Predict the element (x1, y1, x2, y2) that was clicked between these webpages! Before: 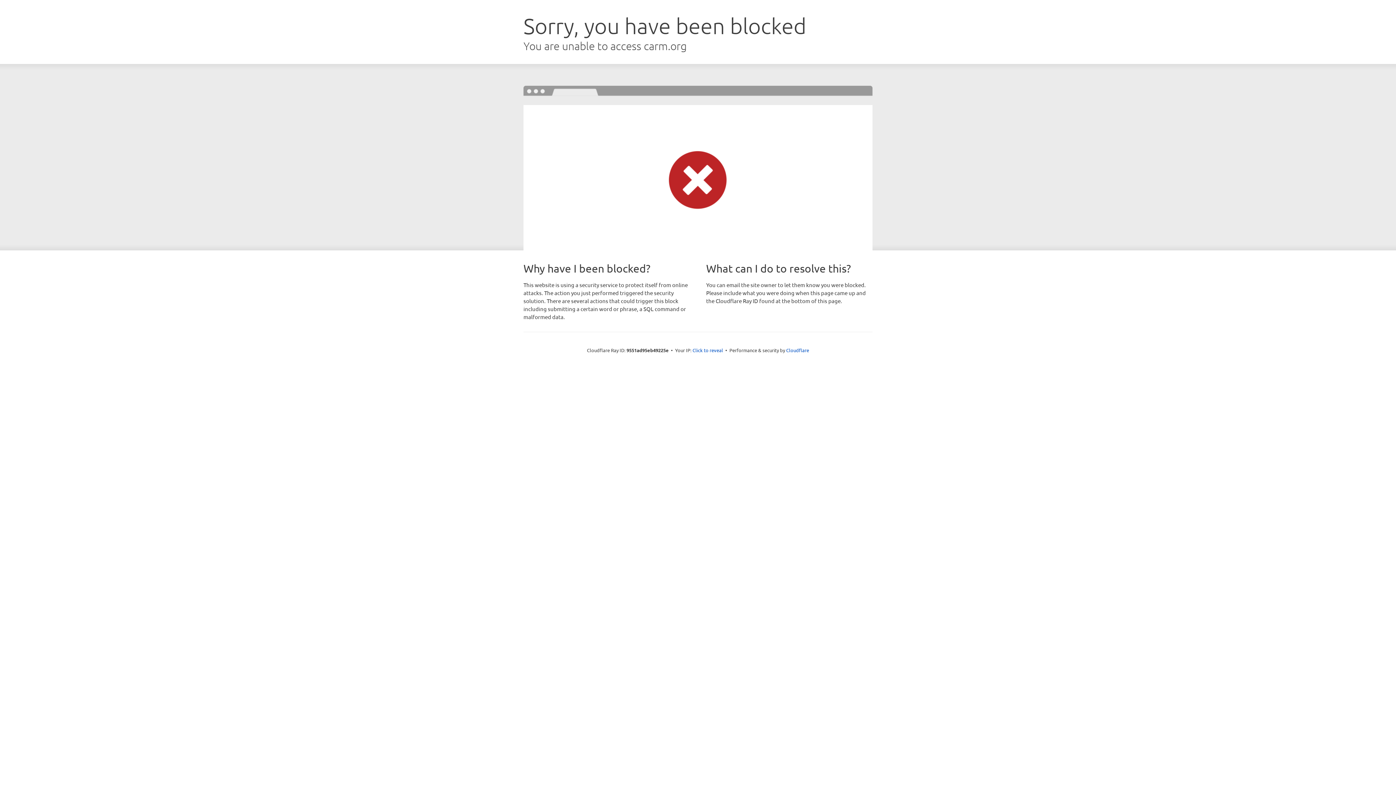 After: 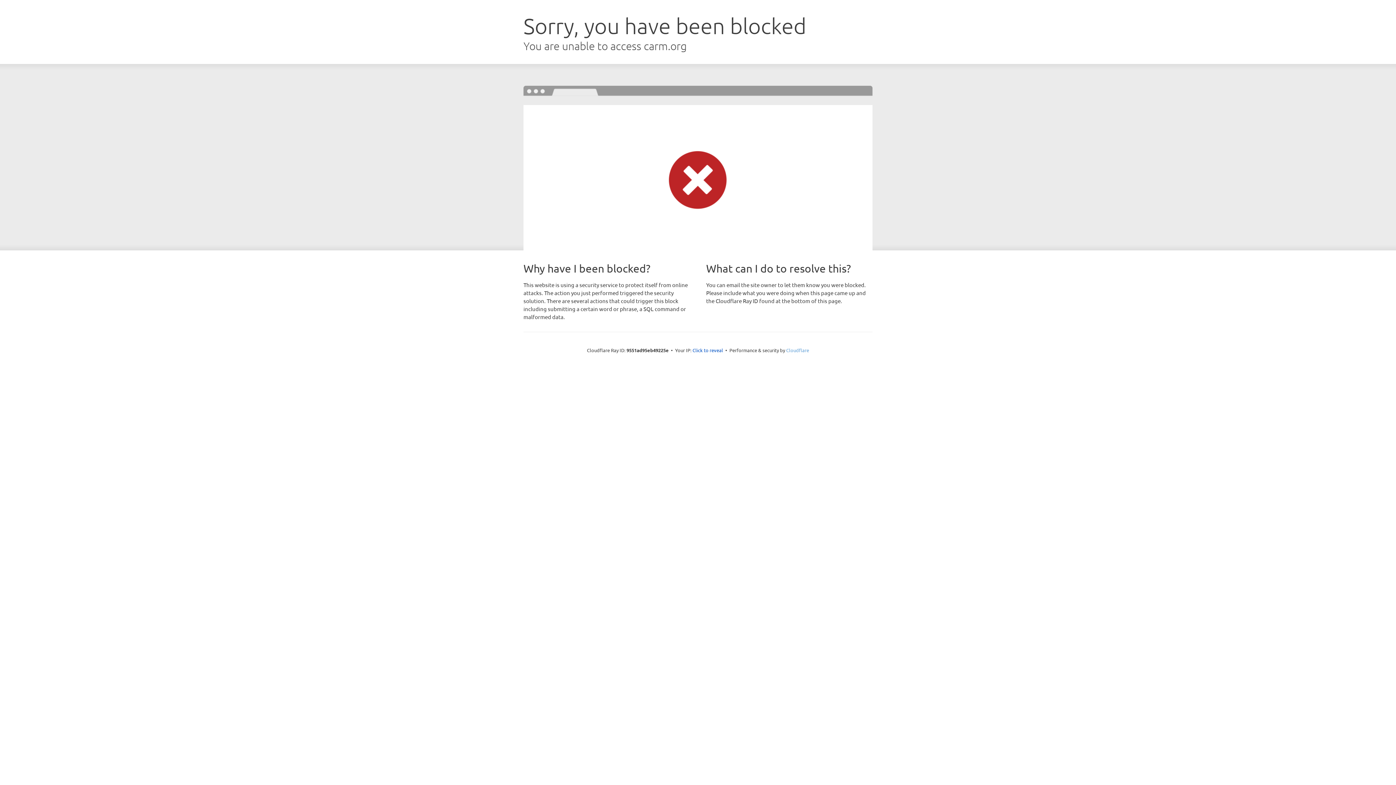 Action: label: Cloudflare bbox: (786, 347, 809, 353)